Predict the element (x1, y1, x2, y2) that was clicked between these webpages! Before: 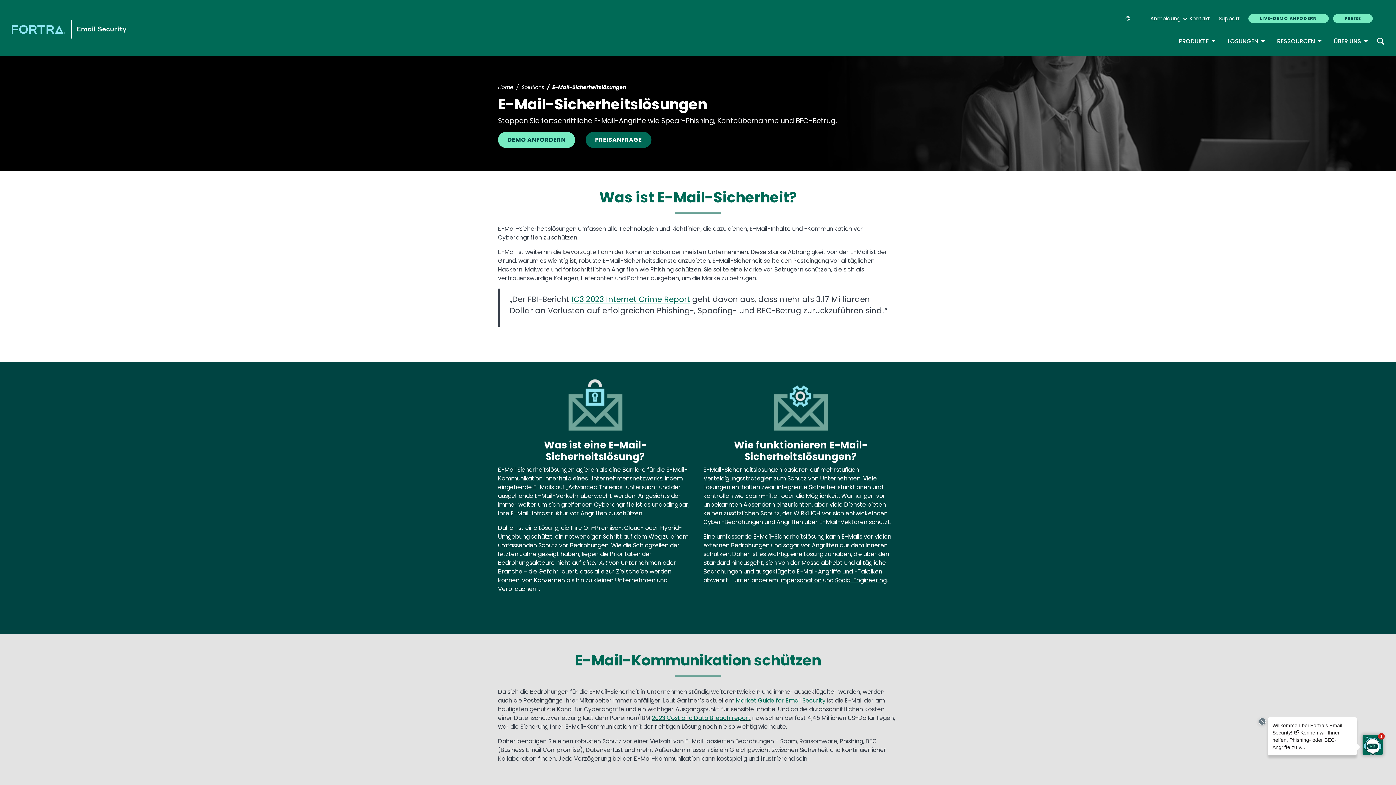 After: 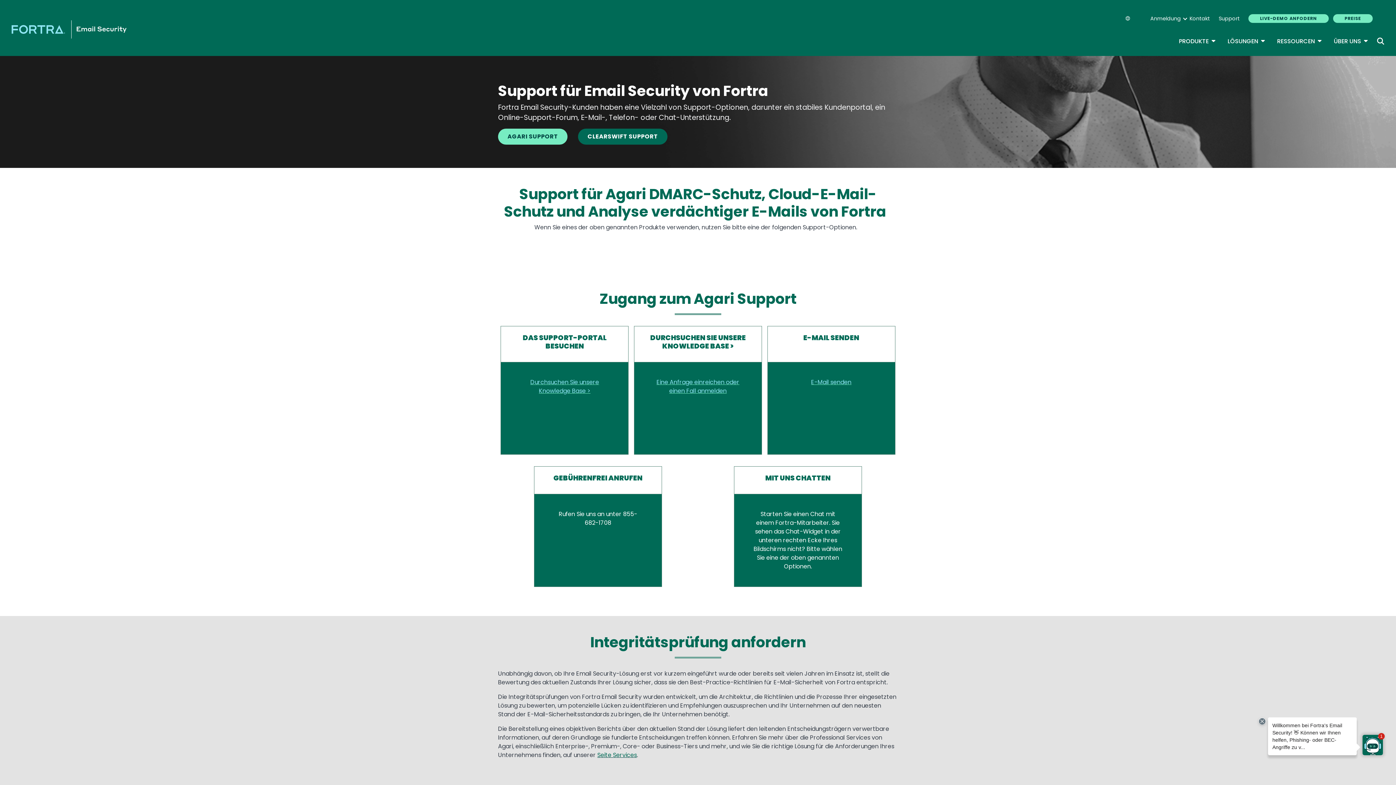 Action: label: Support bbox: (1214, 14, 1244, 22)